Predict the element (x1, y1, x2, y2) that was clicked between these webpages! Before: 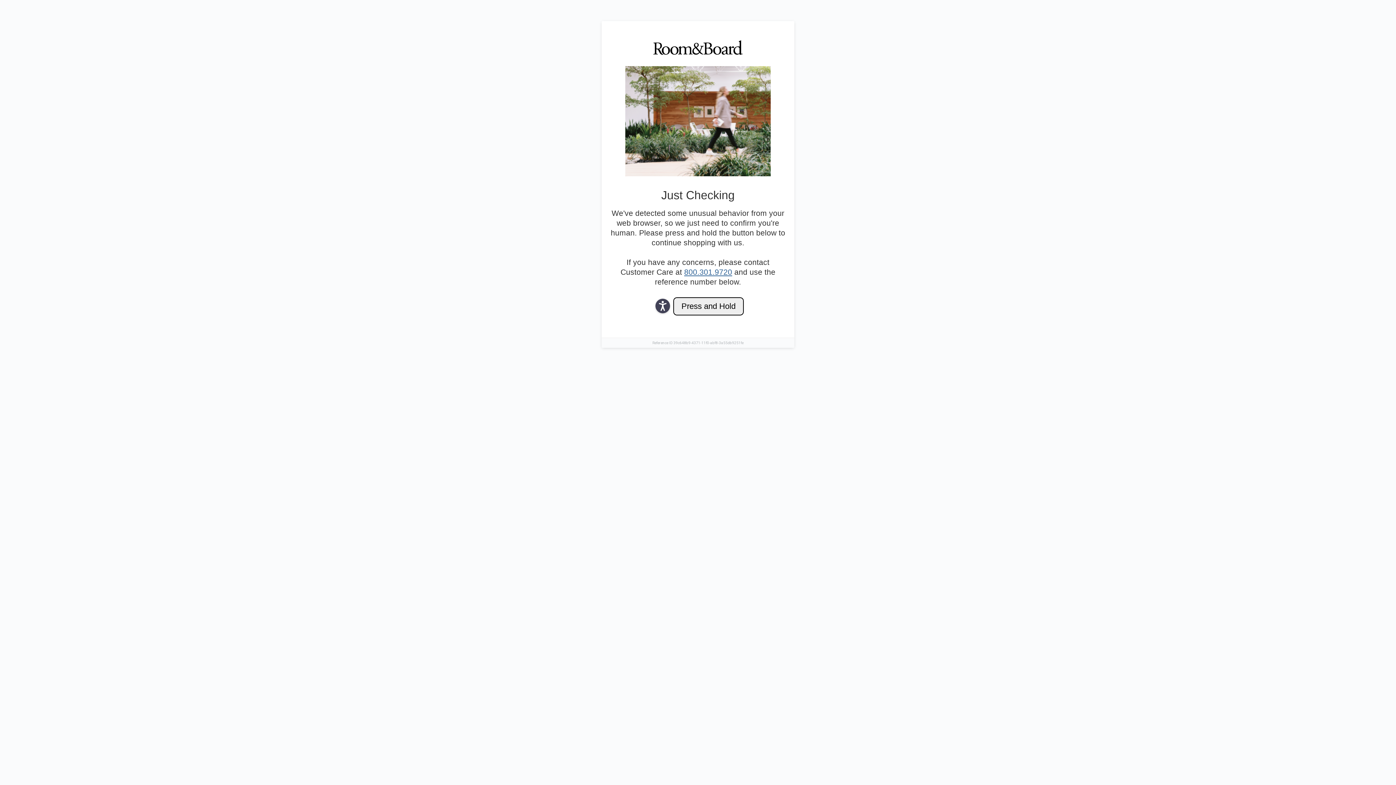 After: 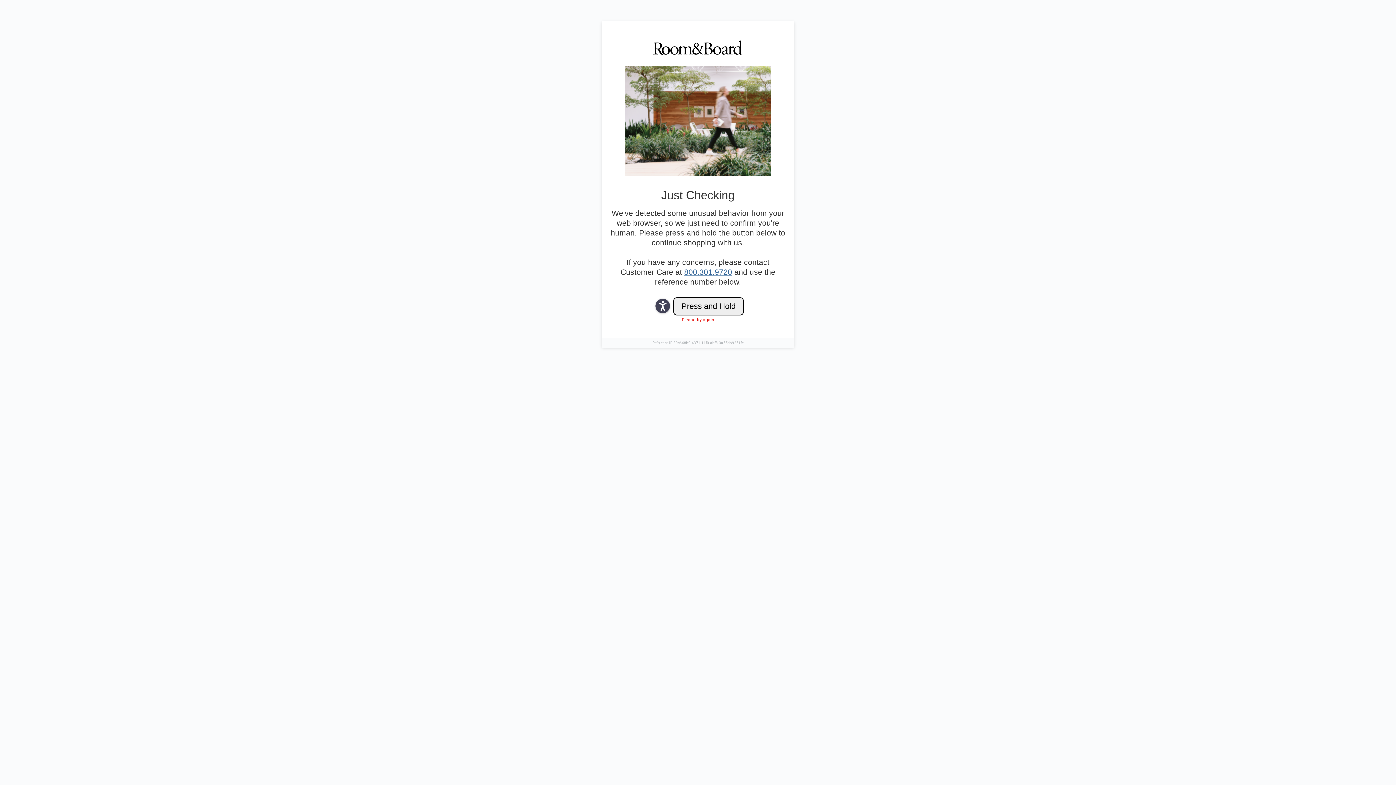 Action: bbox: (684, 268, 732, 276) label: 800.301.9720